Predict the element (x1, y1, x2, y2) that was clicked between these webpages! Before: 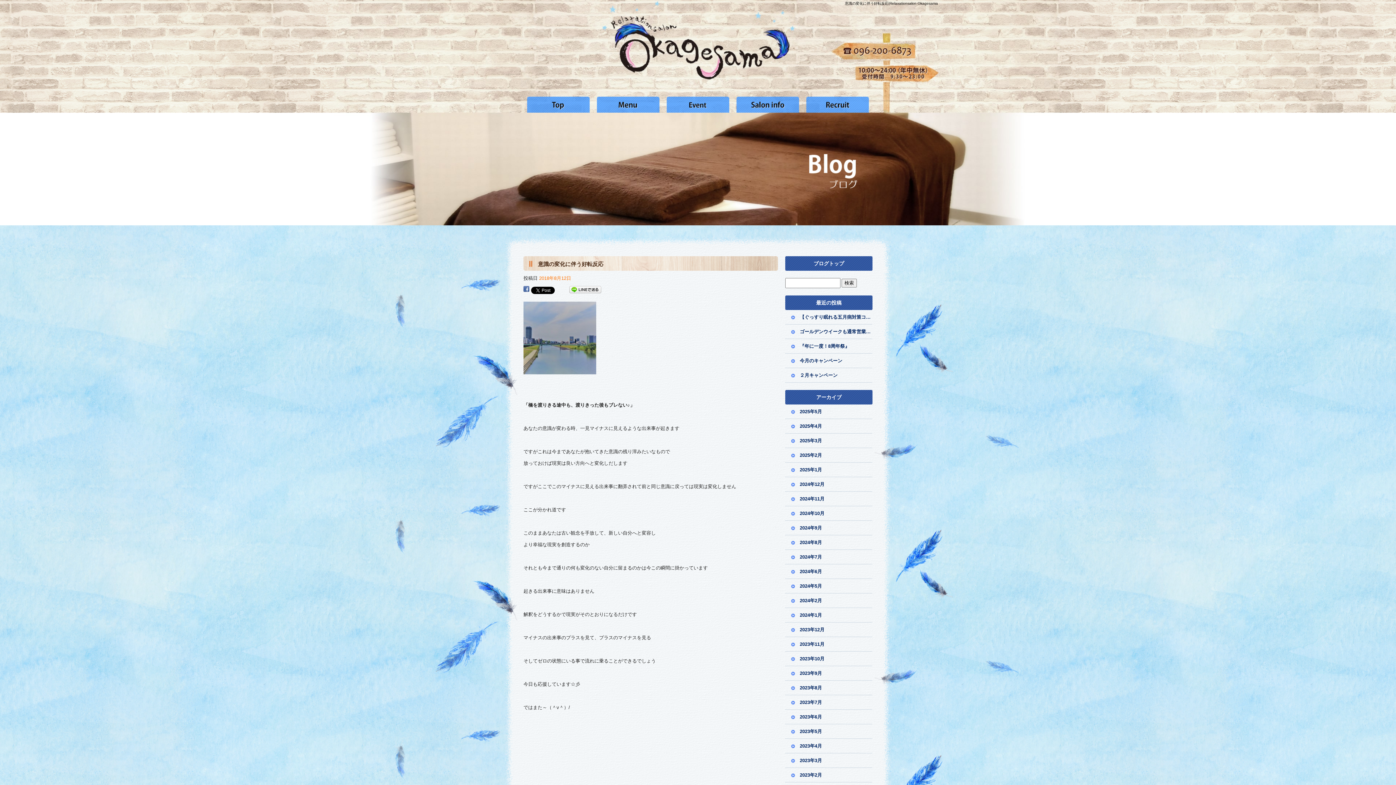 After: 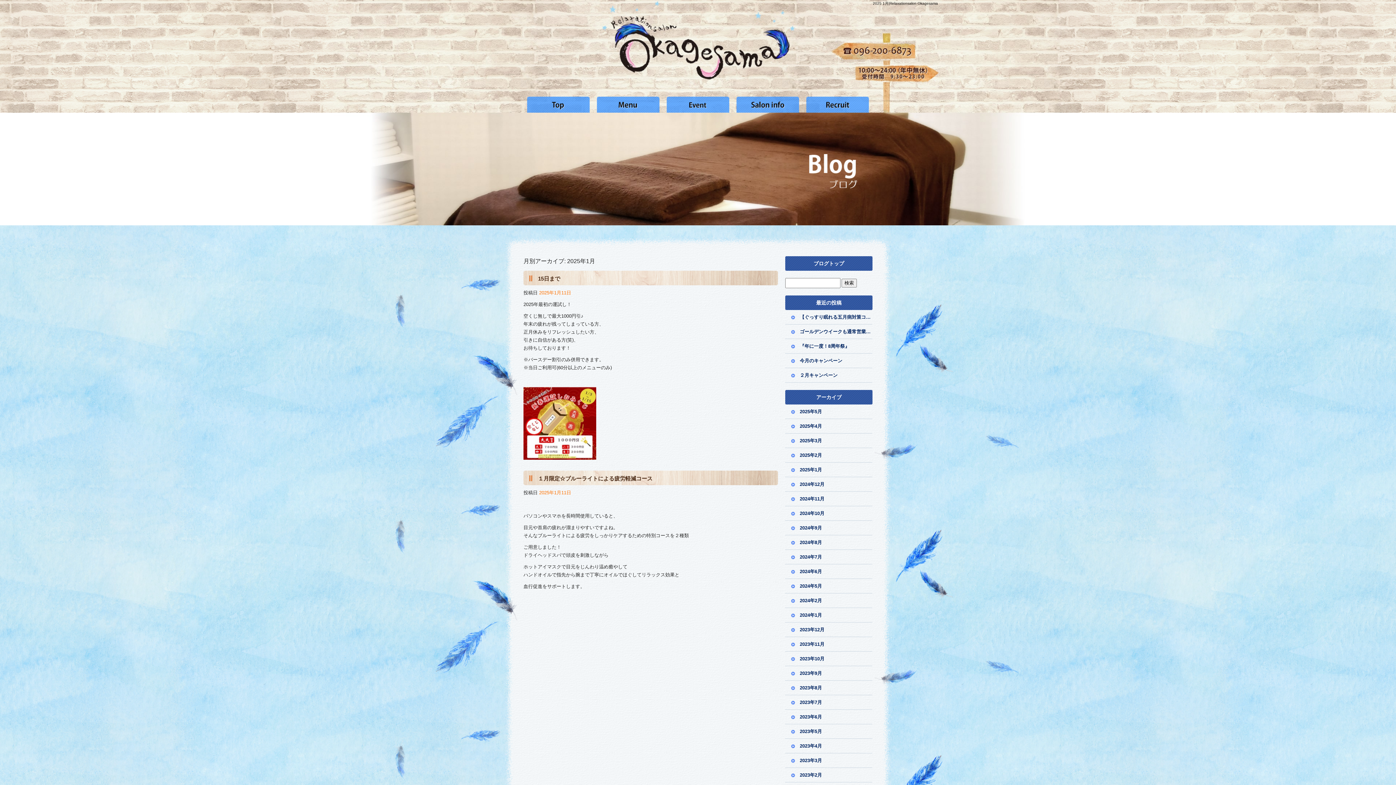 Action: label: 2025年1月 bbox: (785, 462, 872, 477)